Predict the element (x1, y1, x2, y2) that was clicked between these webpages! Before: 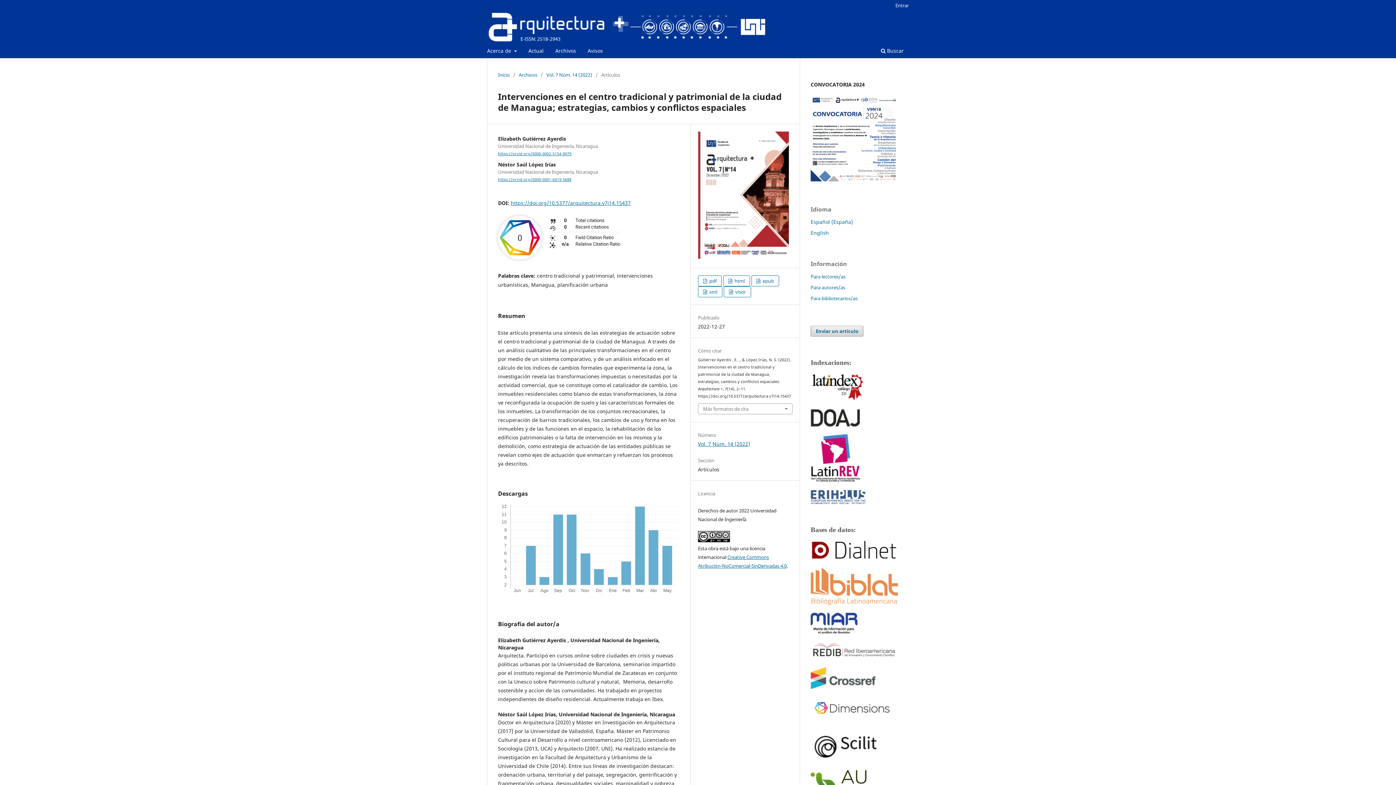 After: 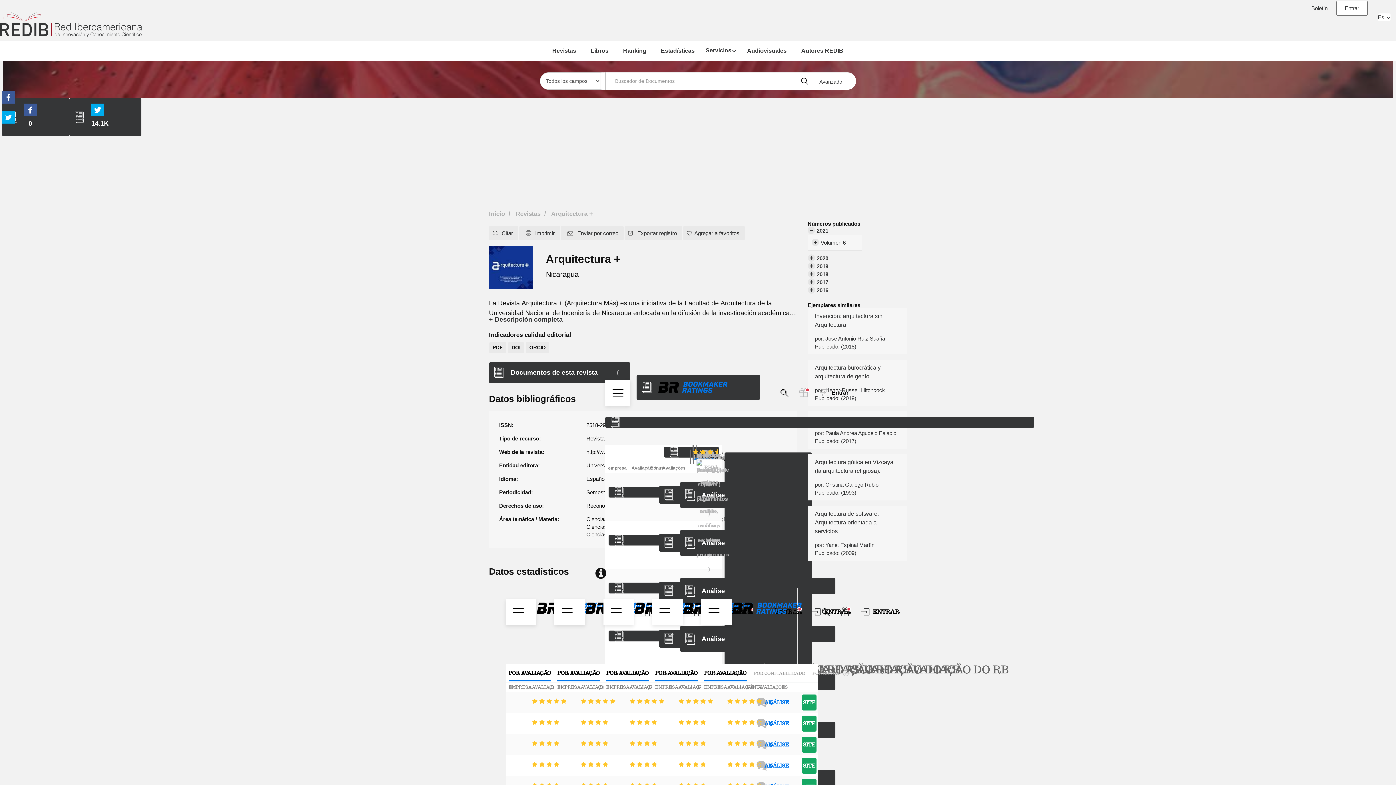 Action: bbox: (810, 654, 898, 661)